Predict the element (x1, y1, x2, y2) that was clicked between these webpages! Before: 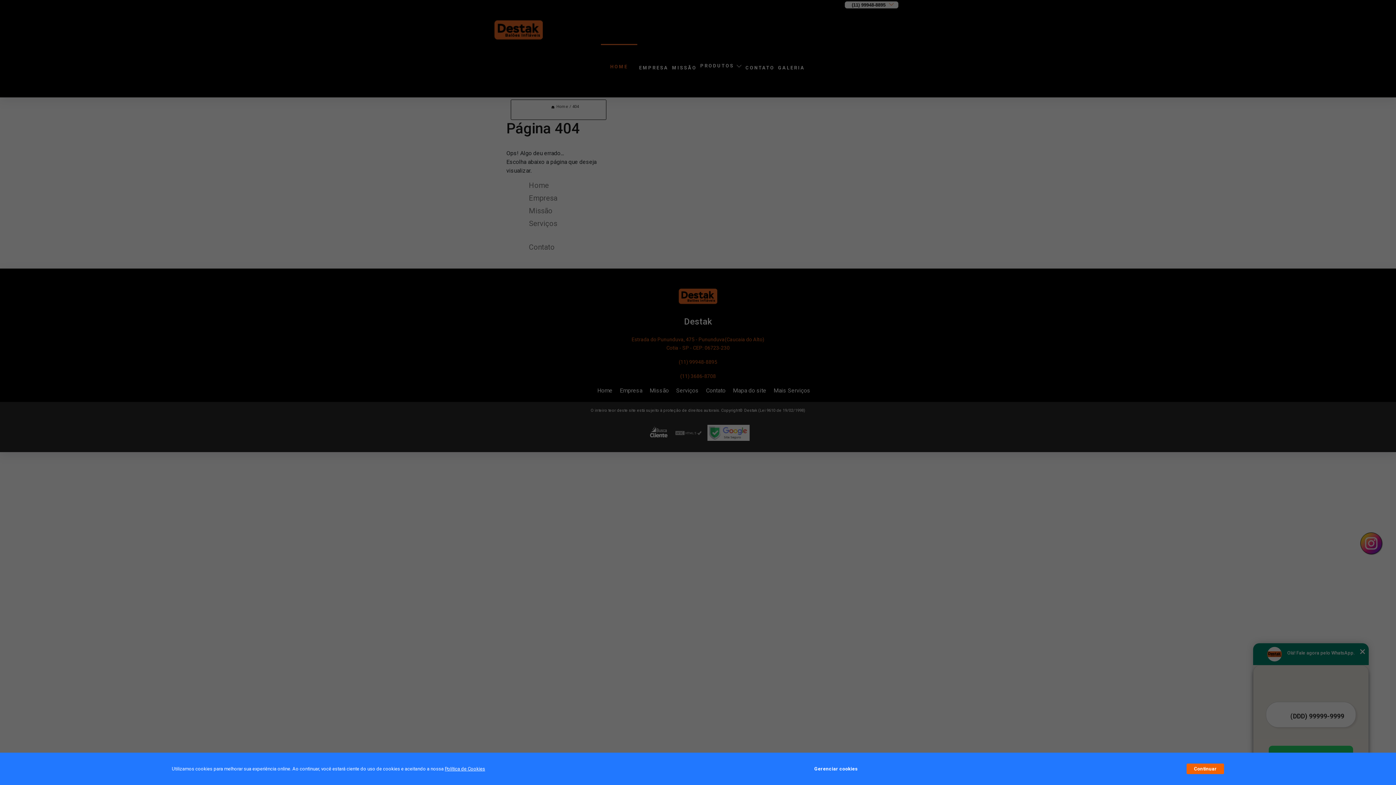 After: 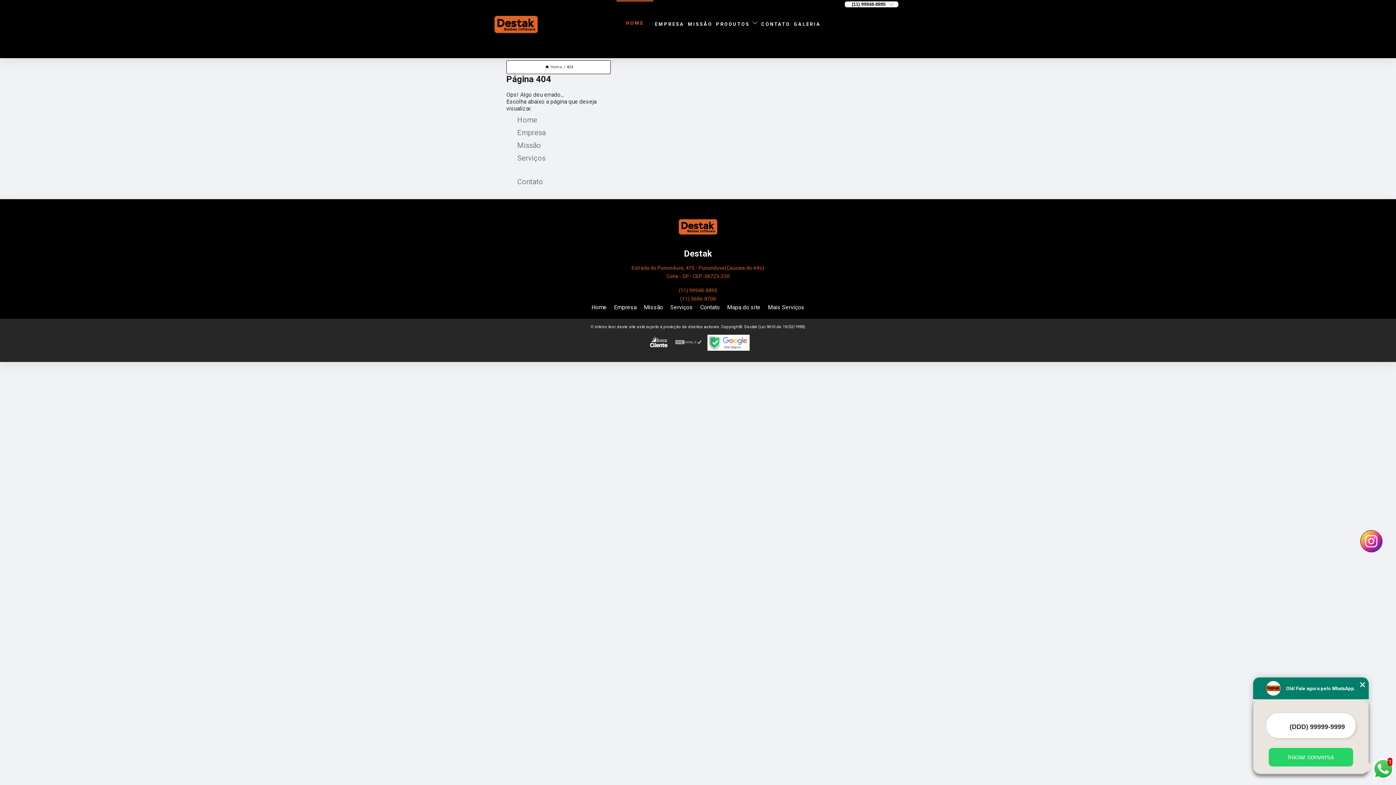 Action: bbox: (1187, 764, 1224, 774) label: Continuar